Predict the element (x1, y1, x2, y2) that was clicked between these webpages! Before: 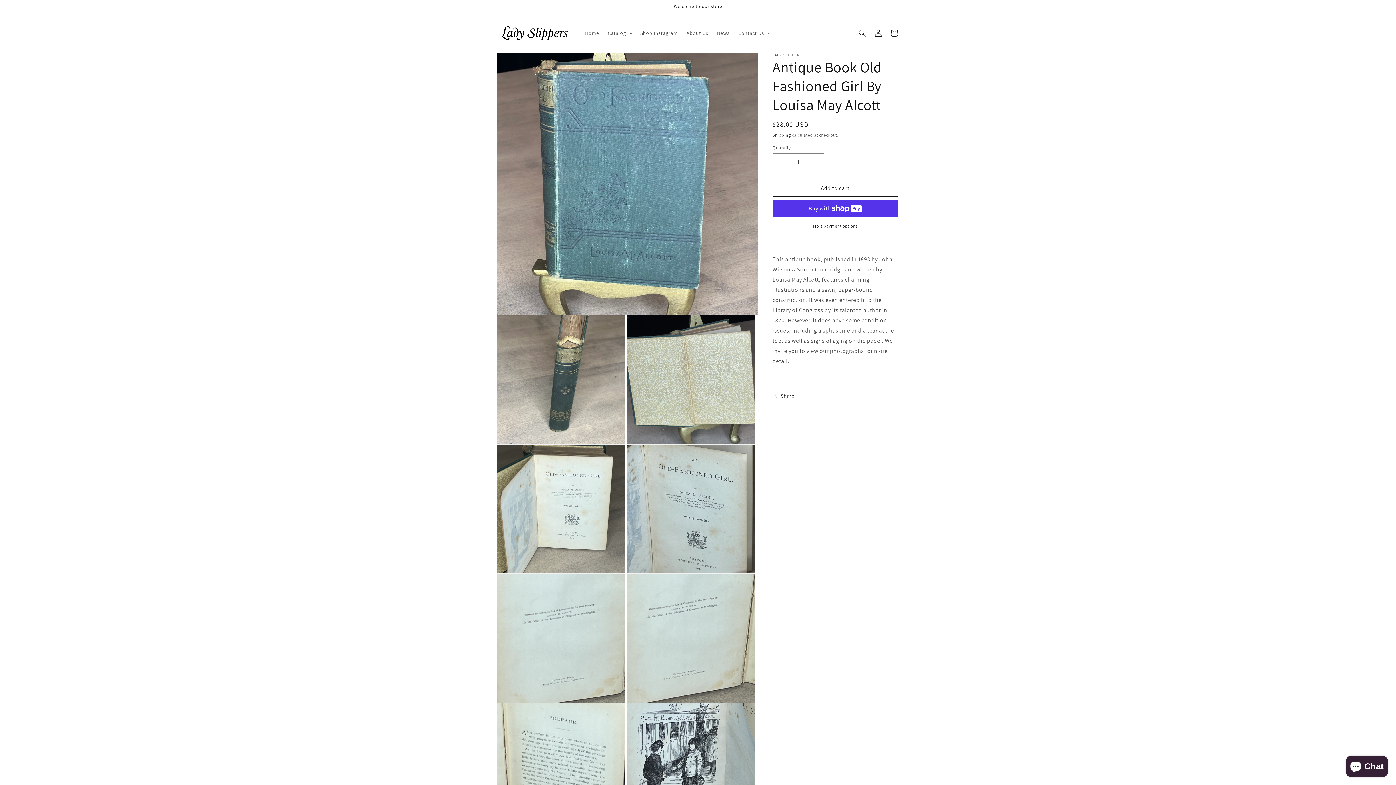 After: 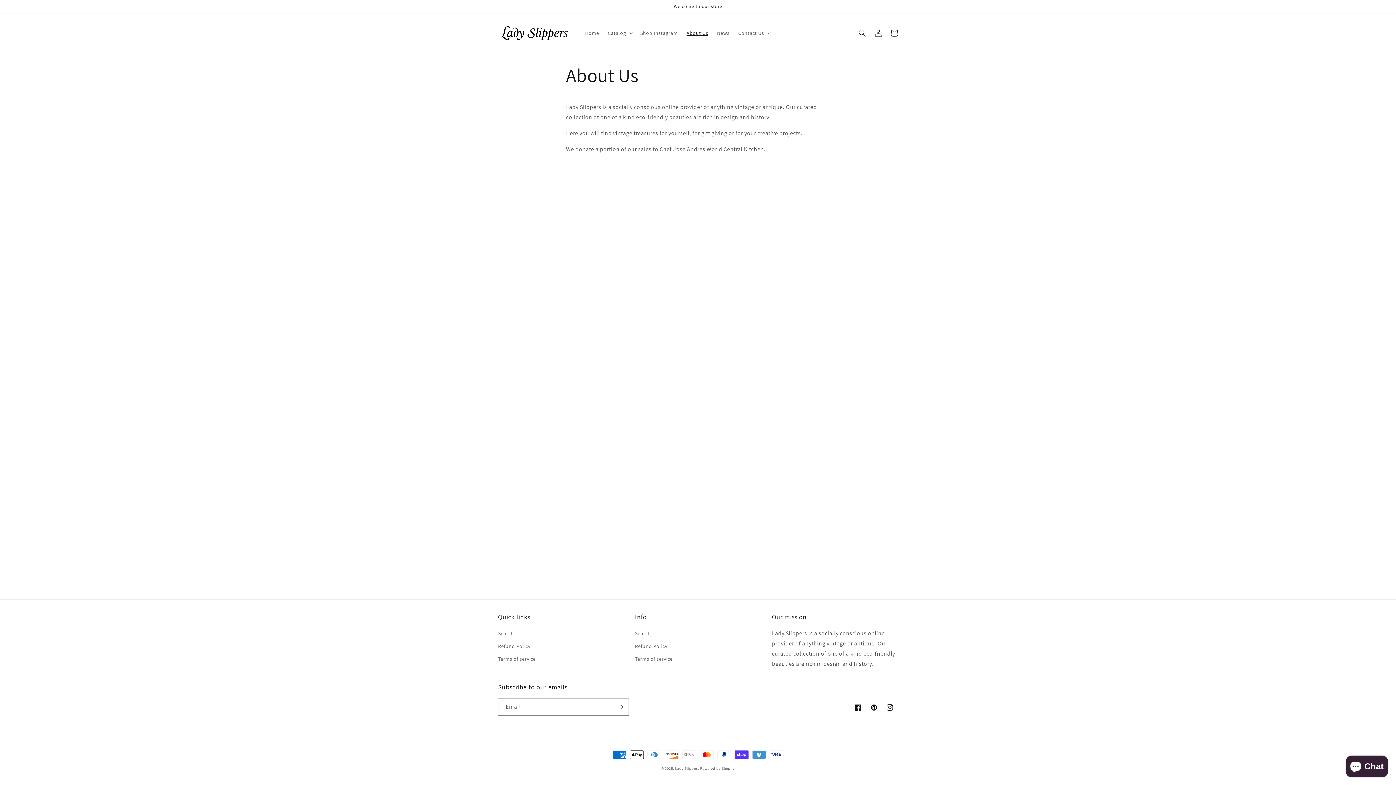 Action: bbox: (682, 25, 712, 40) label: About Us